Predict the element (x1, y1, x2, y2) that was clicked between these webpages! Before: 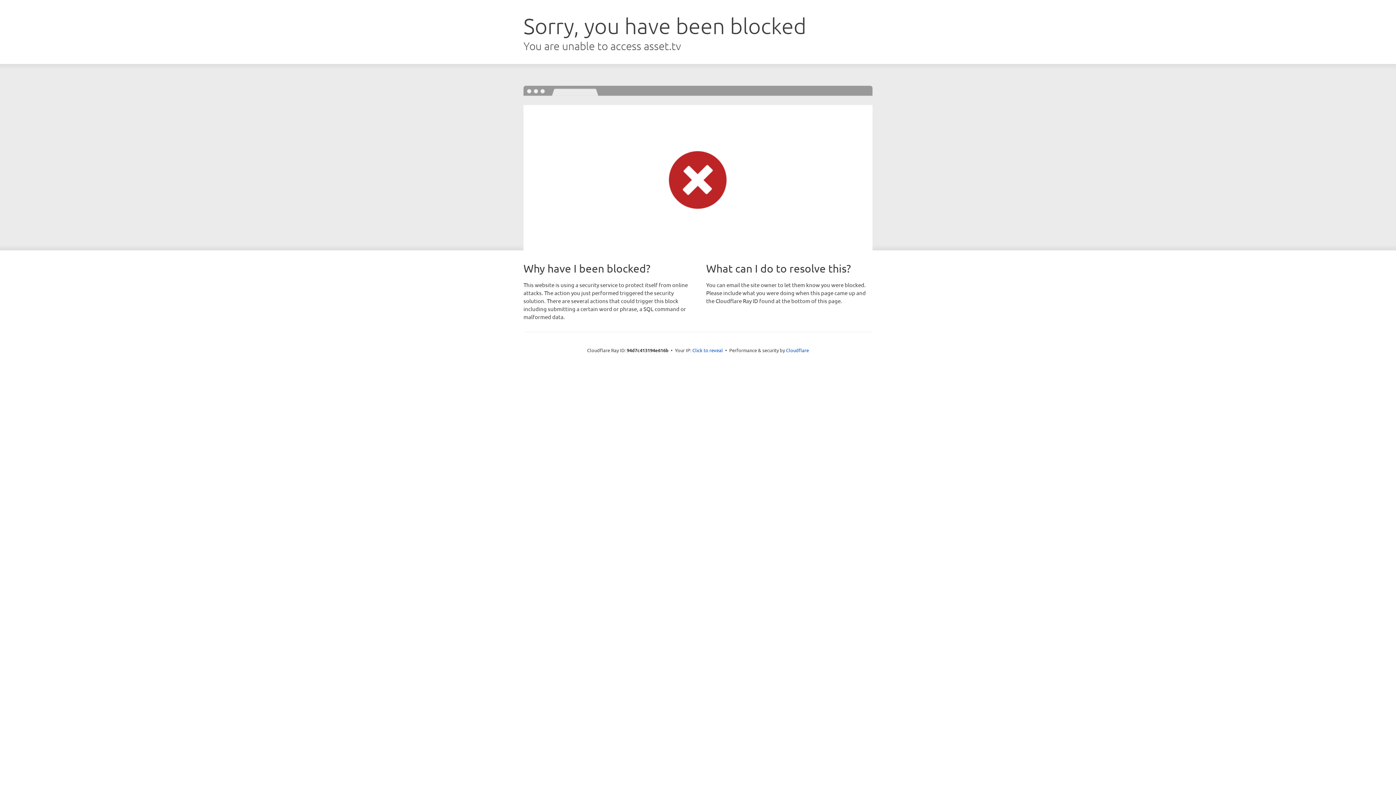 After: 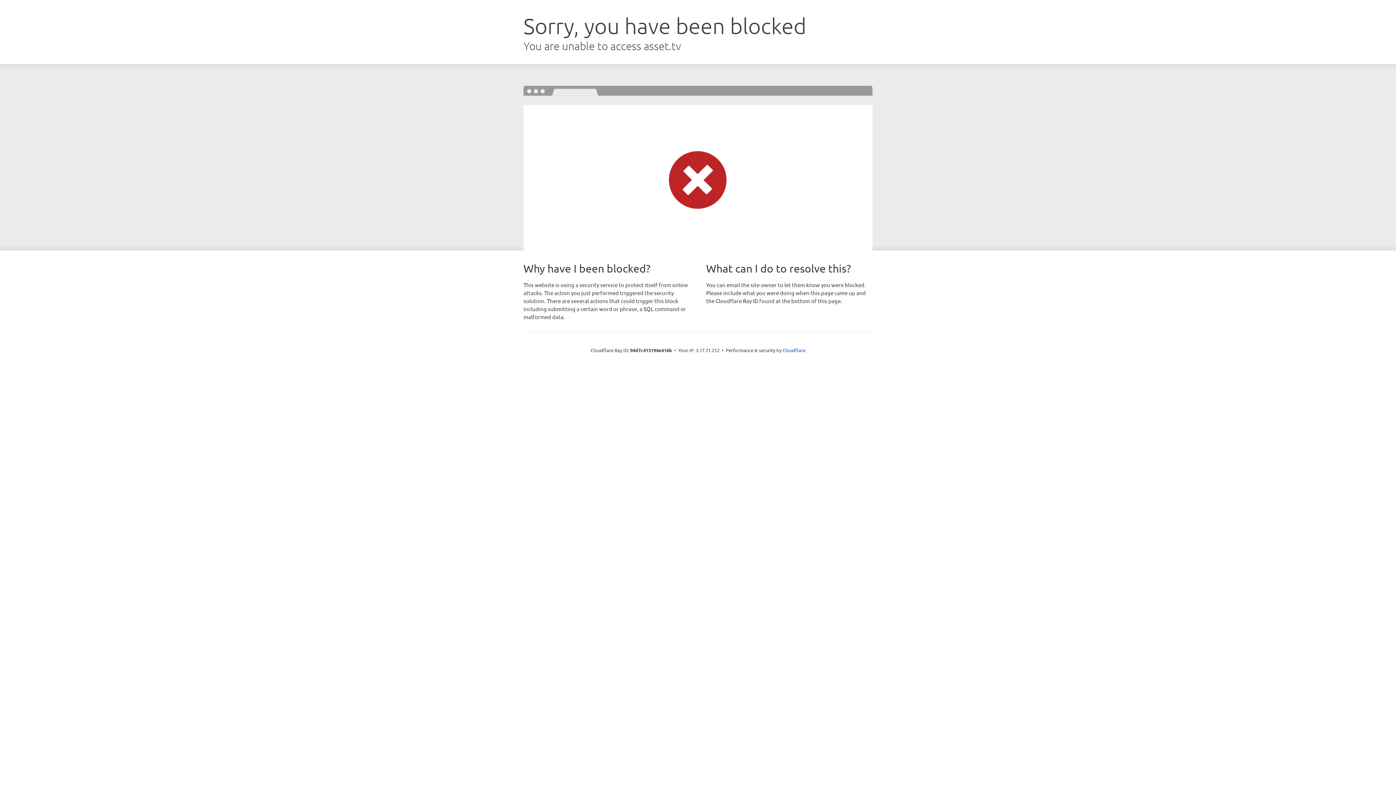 Action: label: Click to reveal bbox: (692, 346, 723, 353)